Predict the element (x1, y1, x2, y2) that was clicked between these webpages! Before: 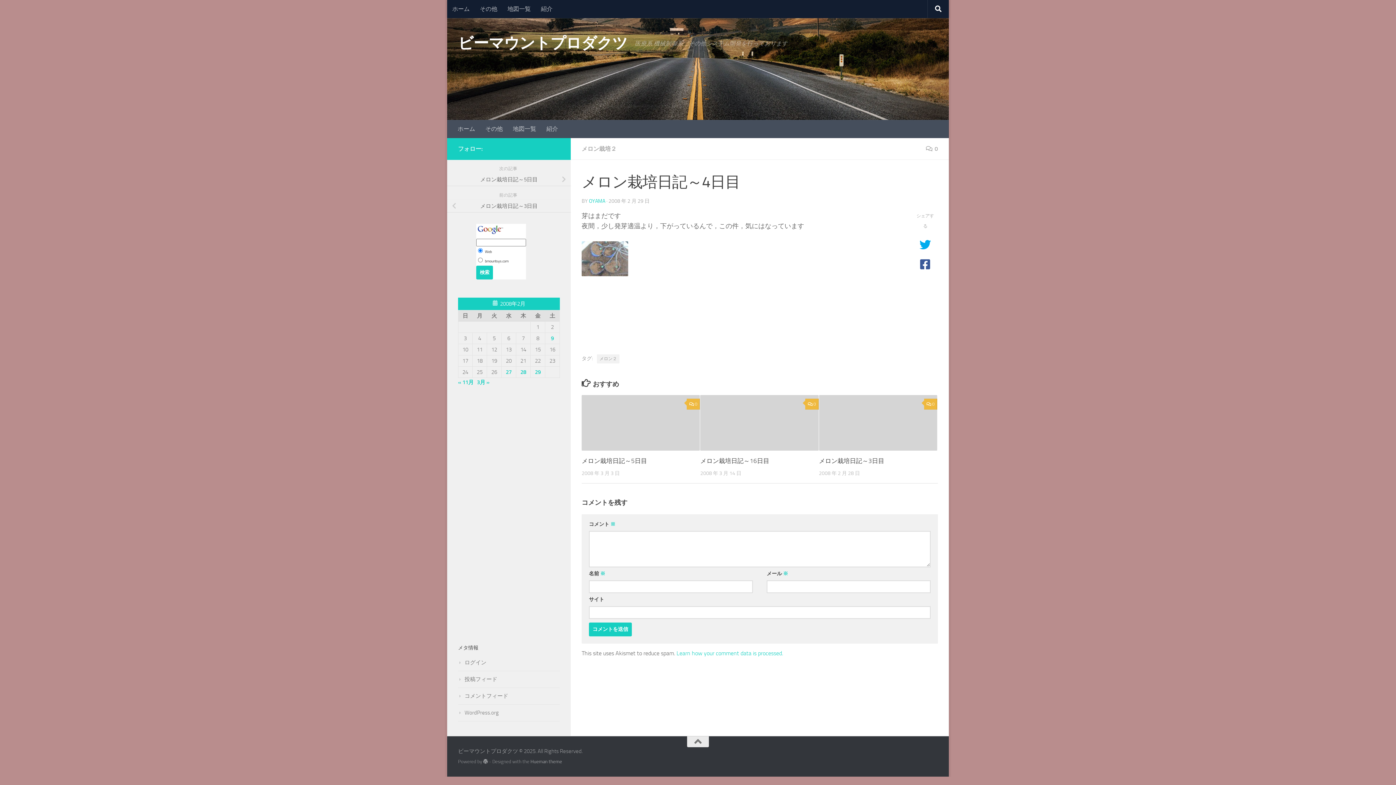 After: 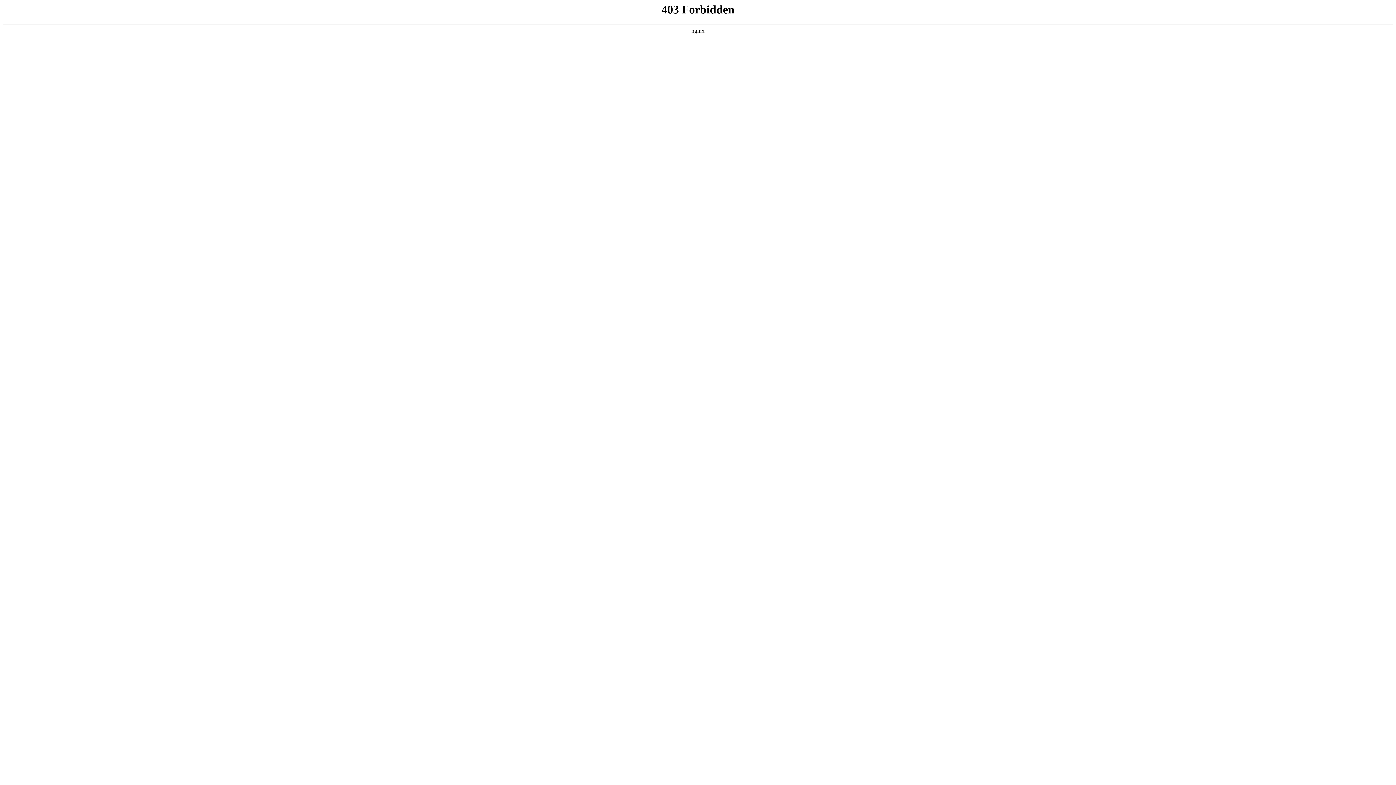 Action: label: WordPress.org bbox: (458, 709, 498, 716)